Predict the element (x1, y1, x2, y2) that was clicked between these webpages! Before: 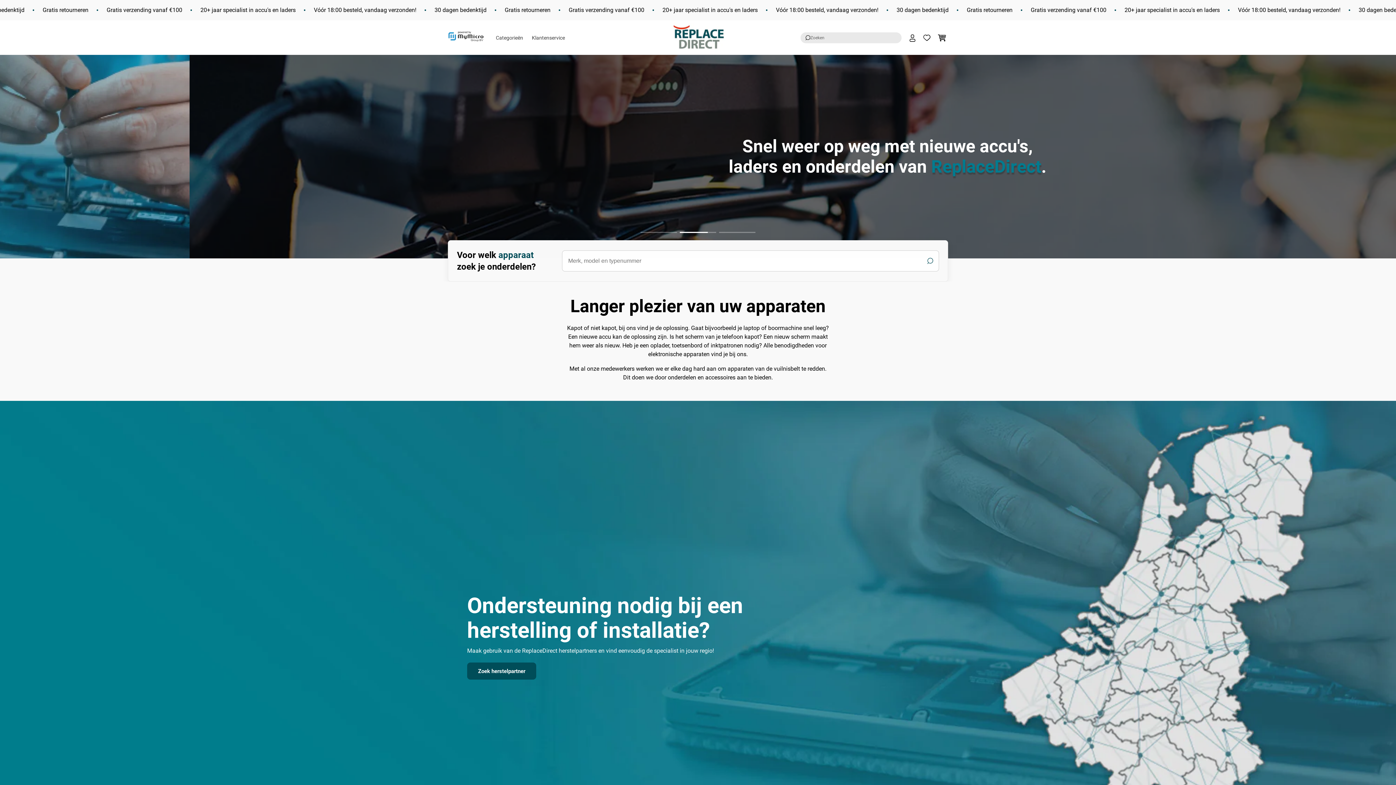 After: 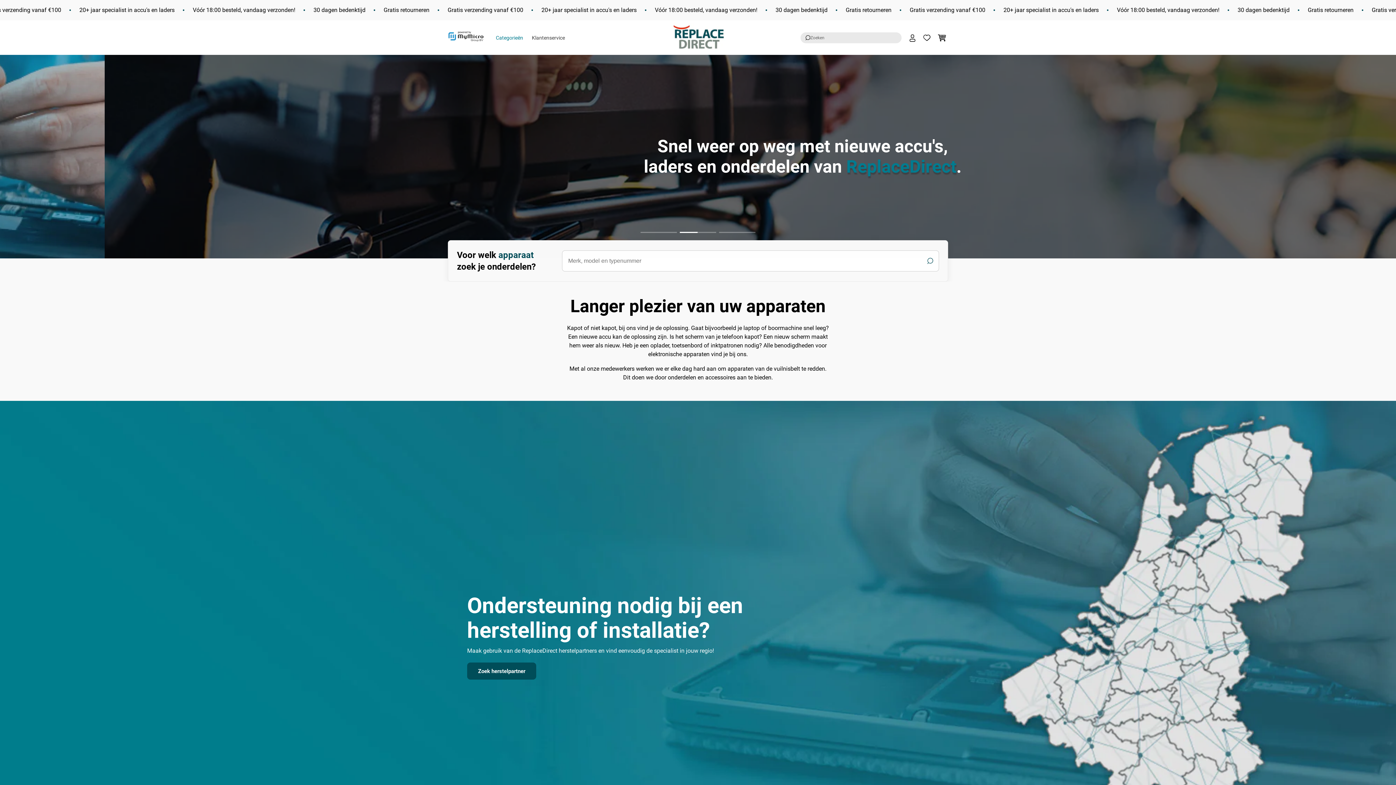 Action: label: Categorieën bbox: (491, 30, 527, 45)